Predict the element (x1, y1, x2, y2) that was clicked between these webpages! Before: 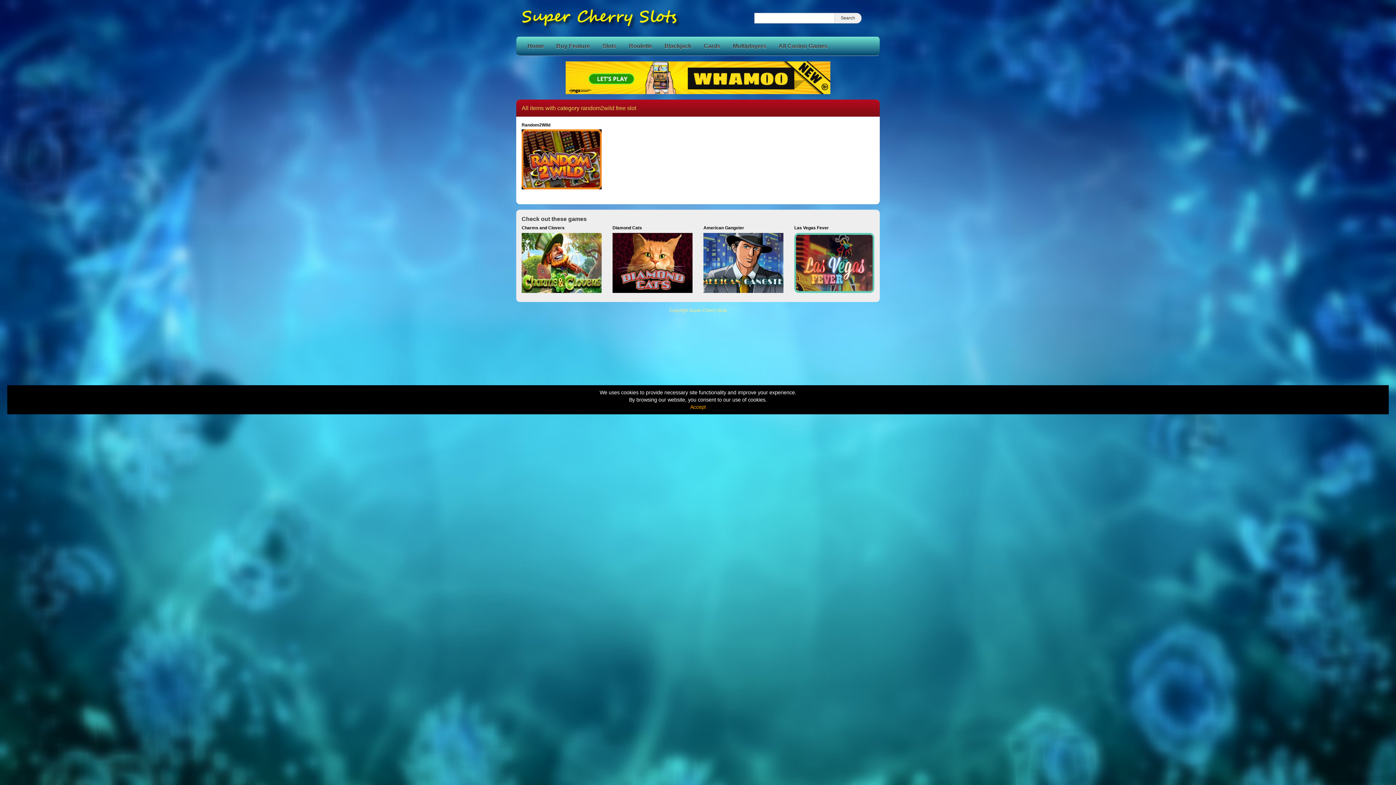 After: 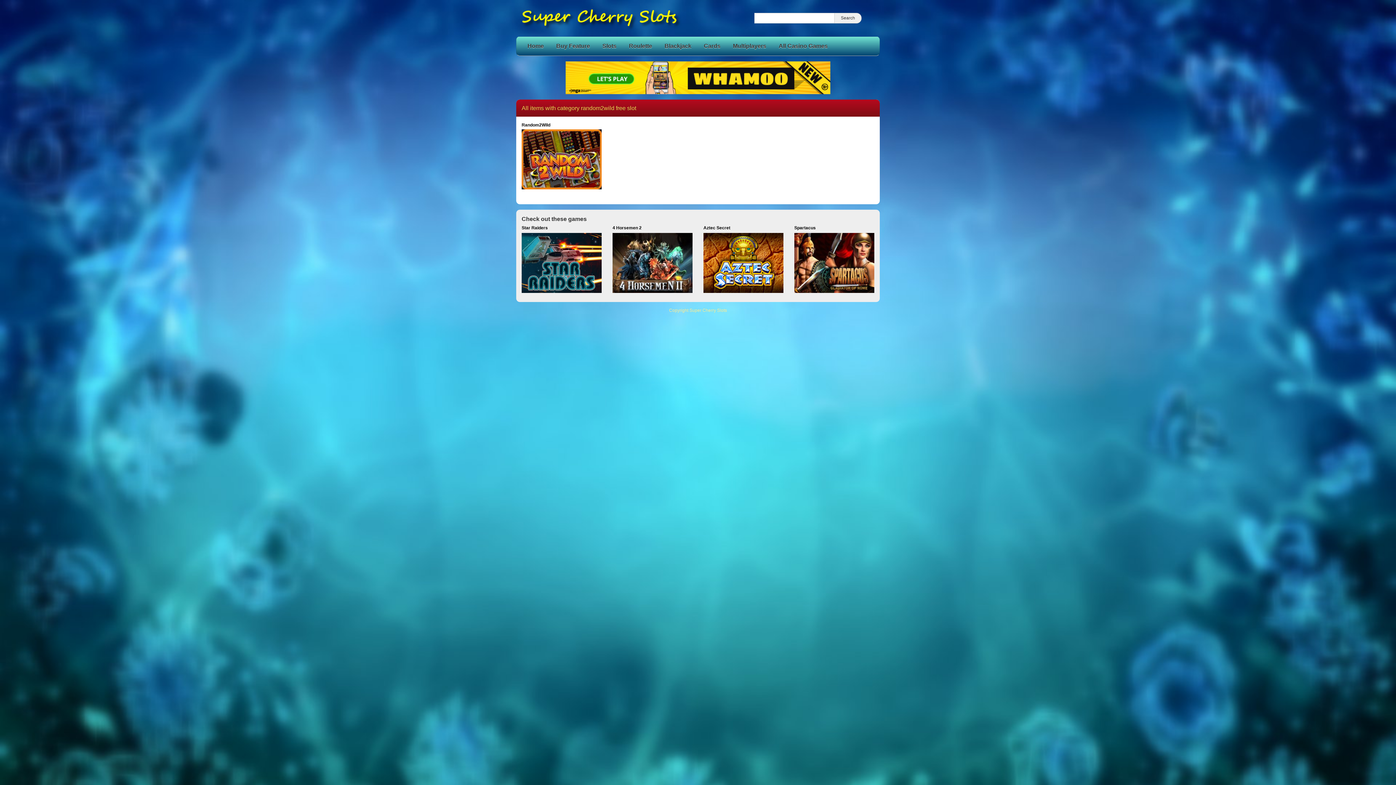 Action: label: Accept bbox: (690, 404, 706, 410)